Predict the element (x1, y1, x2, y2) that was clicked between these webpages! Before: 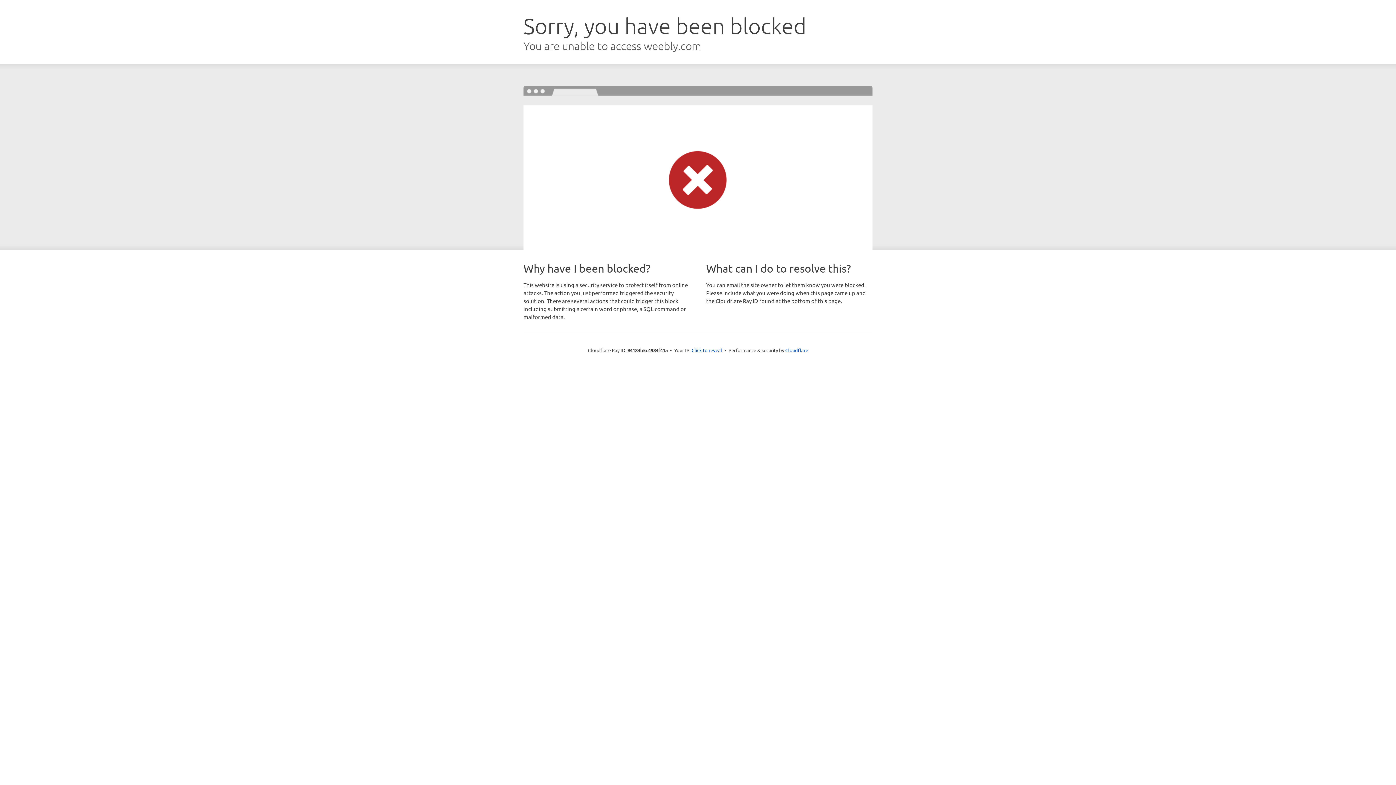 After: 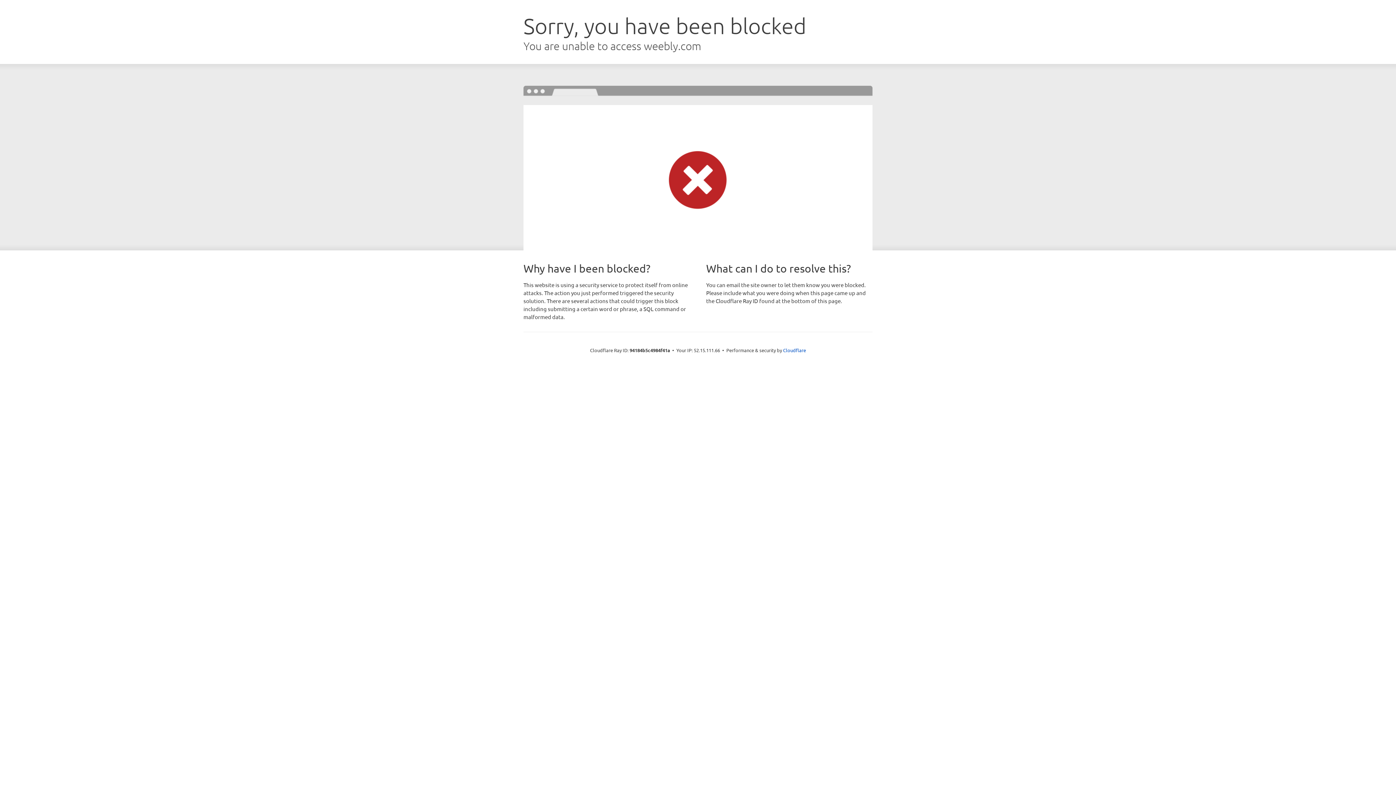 Action: label: Click to reveal bbox: (691, 346, 722, 353)